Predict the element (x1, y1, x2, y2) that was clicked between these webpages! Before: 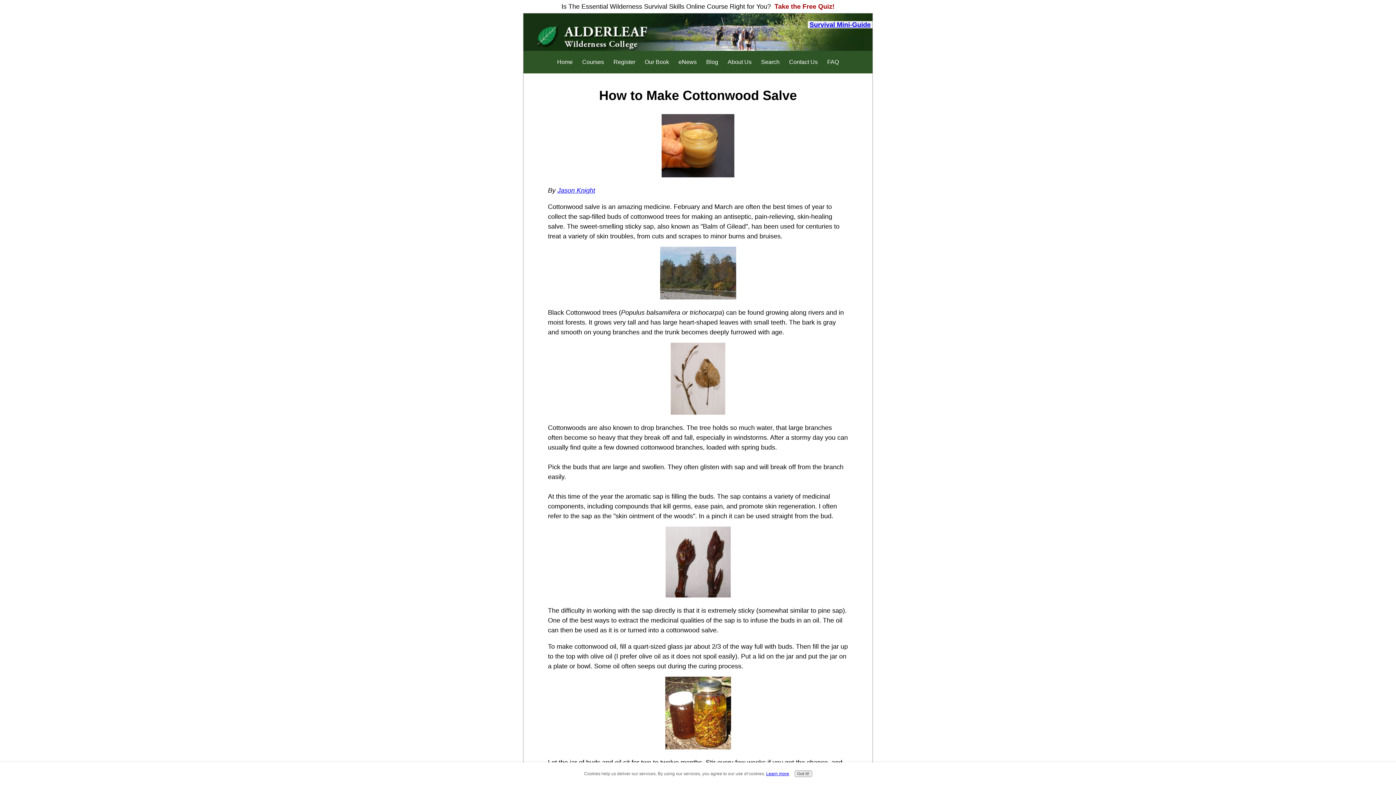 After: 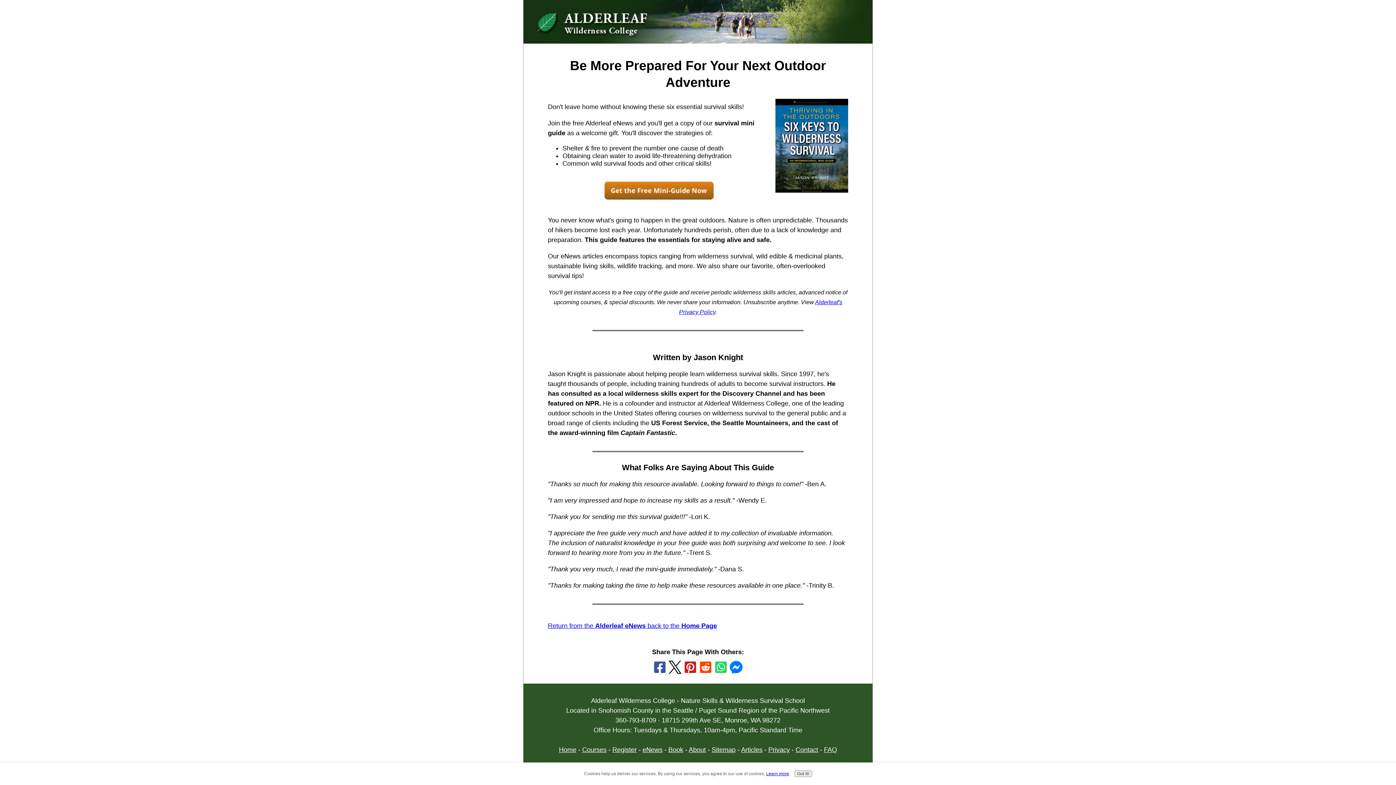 Action: bbox: (674, 55, 701, 68) label: eNews